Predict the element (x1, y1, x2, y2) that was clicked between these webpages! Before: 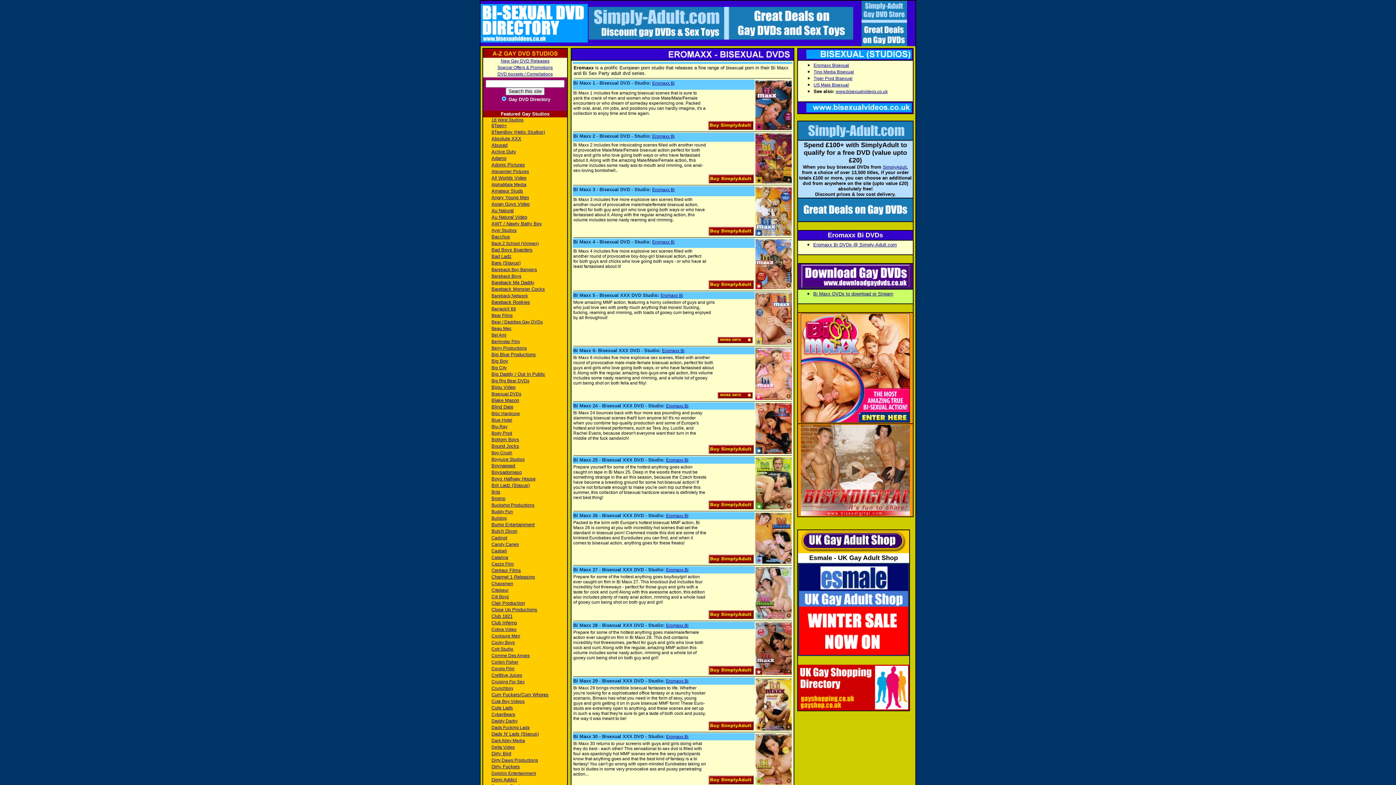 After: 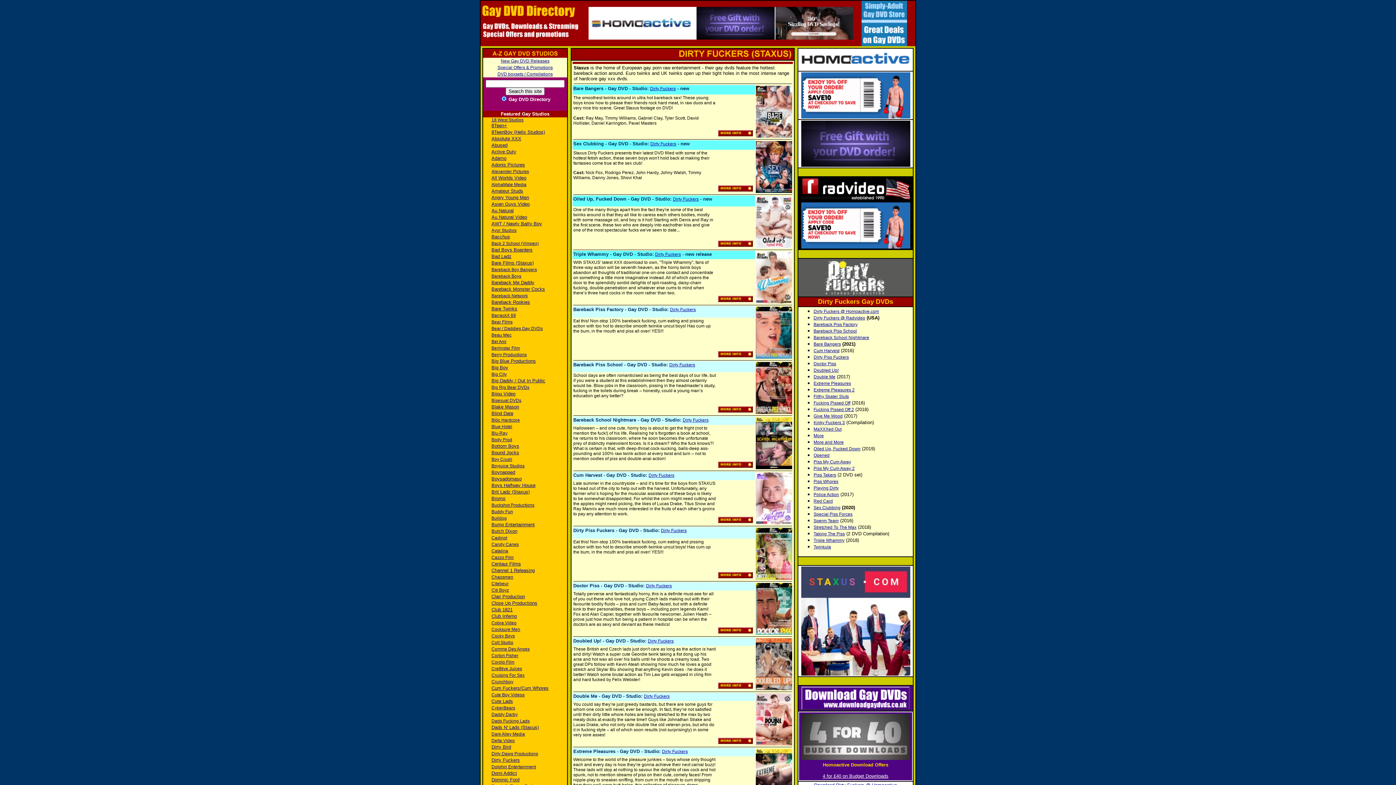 Action: label: Dirty Fuckers bbox: (491, 764, 520, 769)